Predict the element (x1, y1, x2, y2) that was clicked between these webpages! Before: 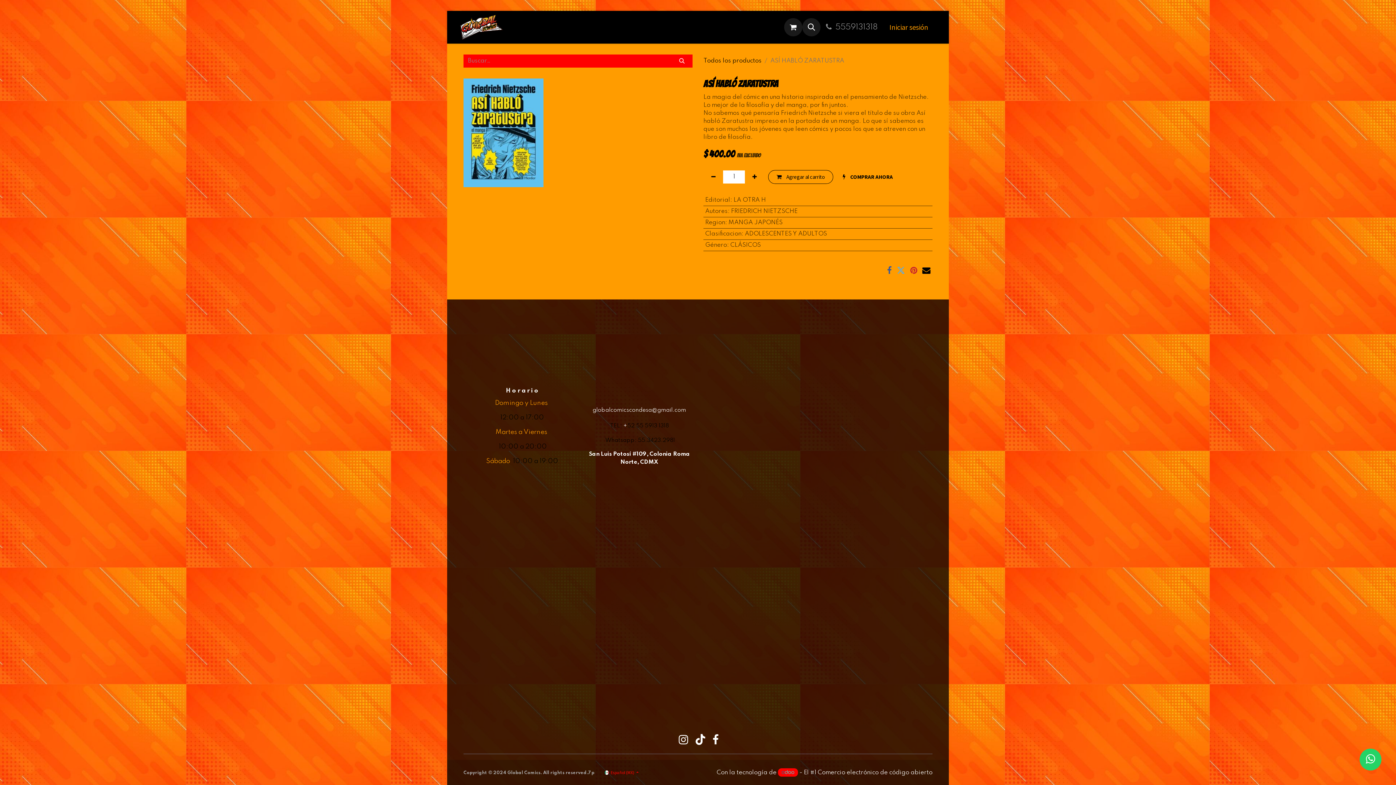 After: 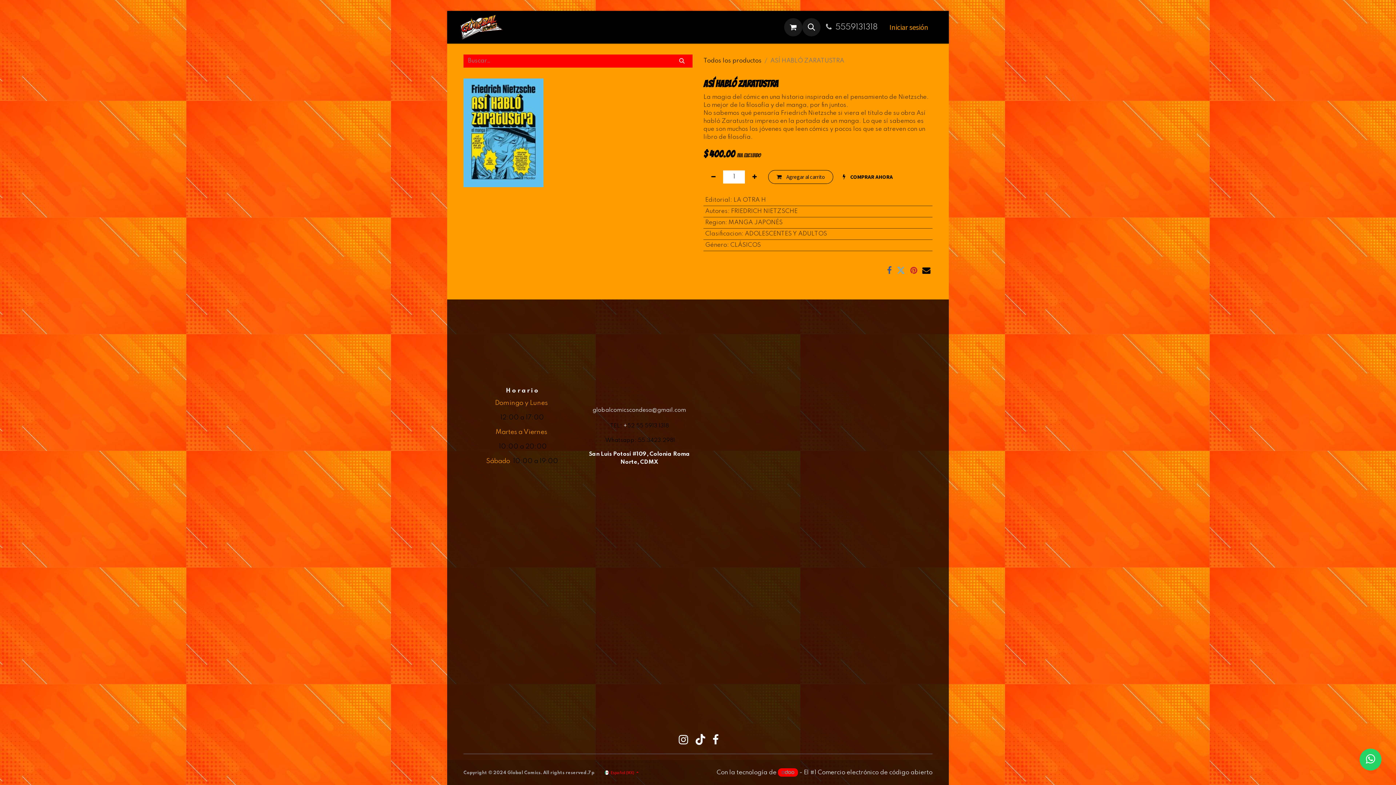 Action: bbox: (820, 18, 881, 36) label: 5559131318